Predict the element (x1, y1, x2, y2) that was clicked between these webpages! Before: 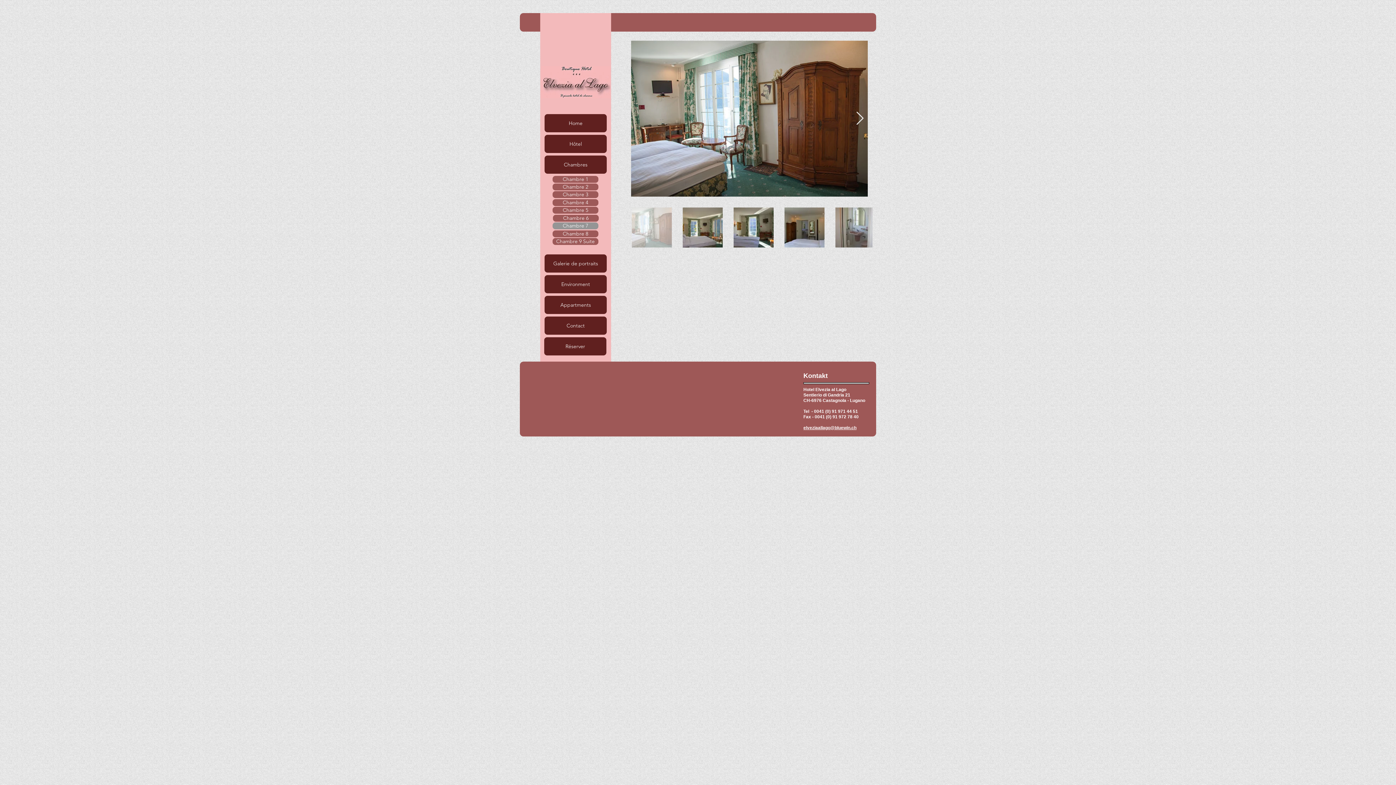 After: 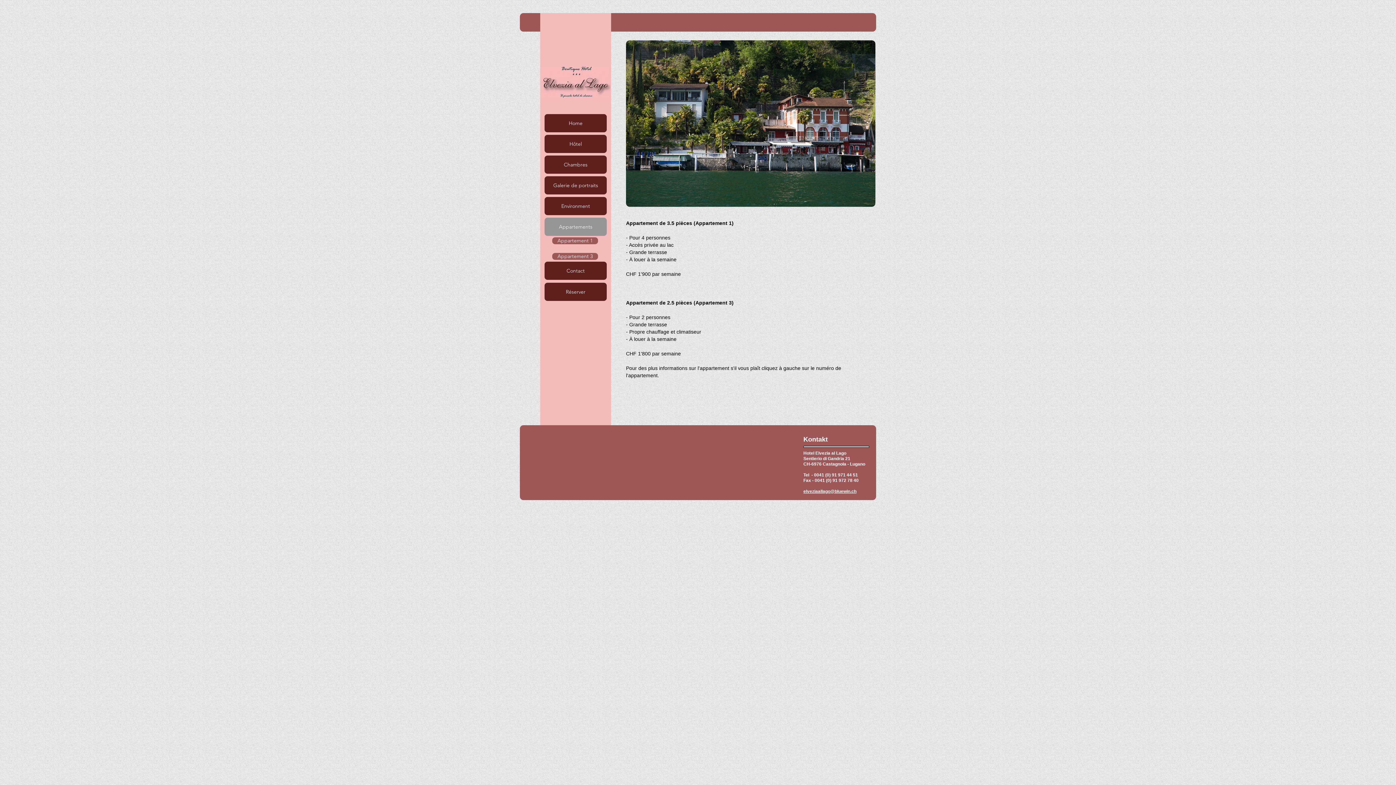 Action: label: Appartments bbox: (544, 296, 606, 314)